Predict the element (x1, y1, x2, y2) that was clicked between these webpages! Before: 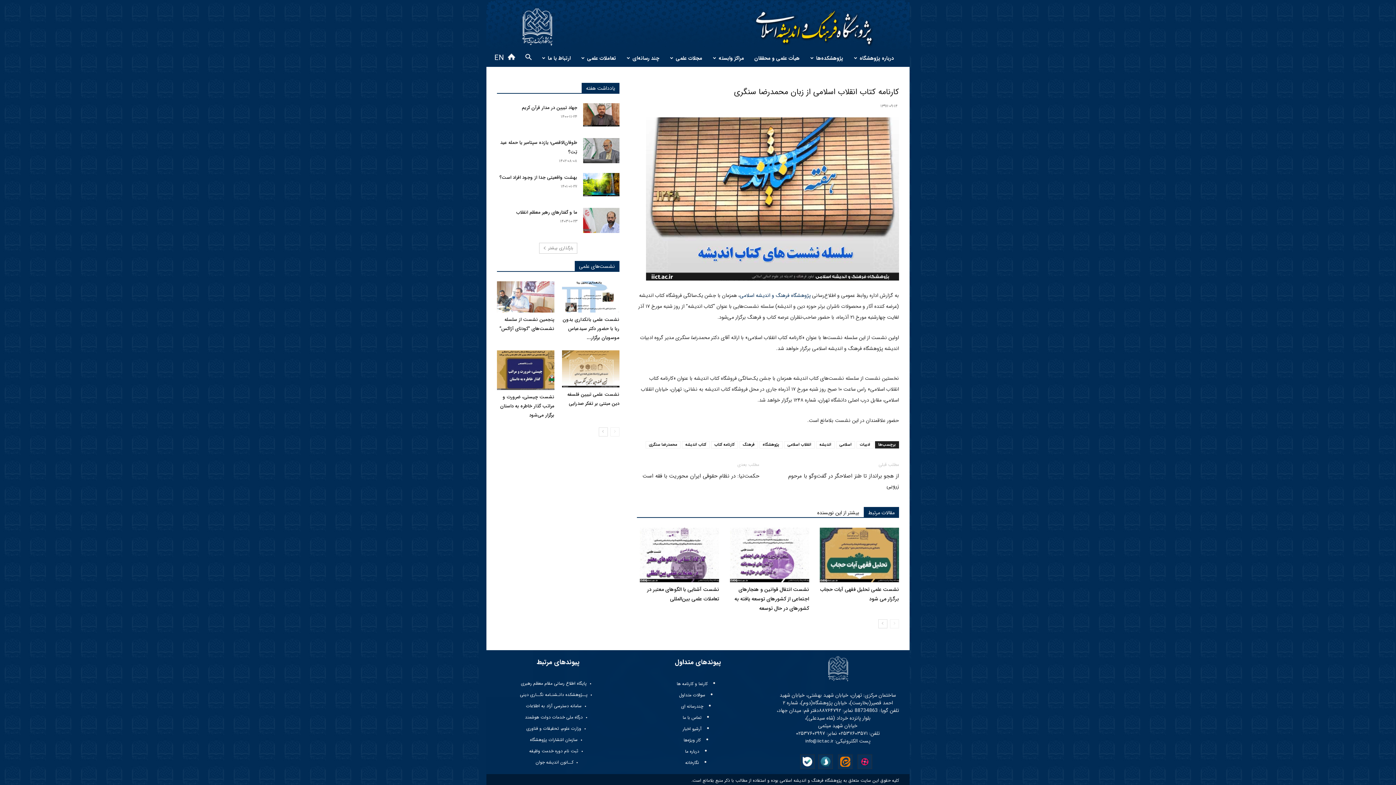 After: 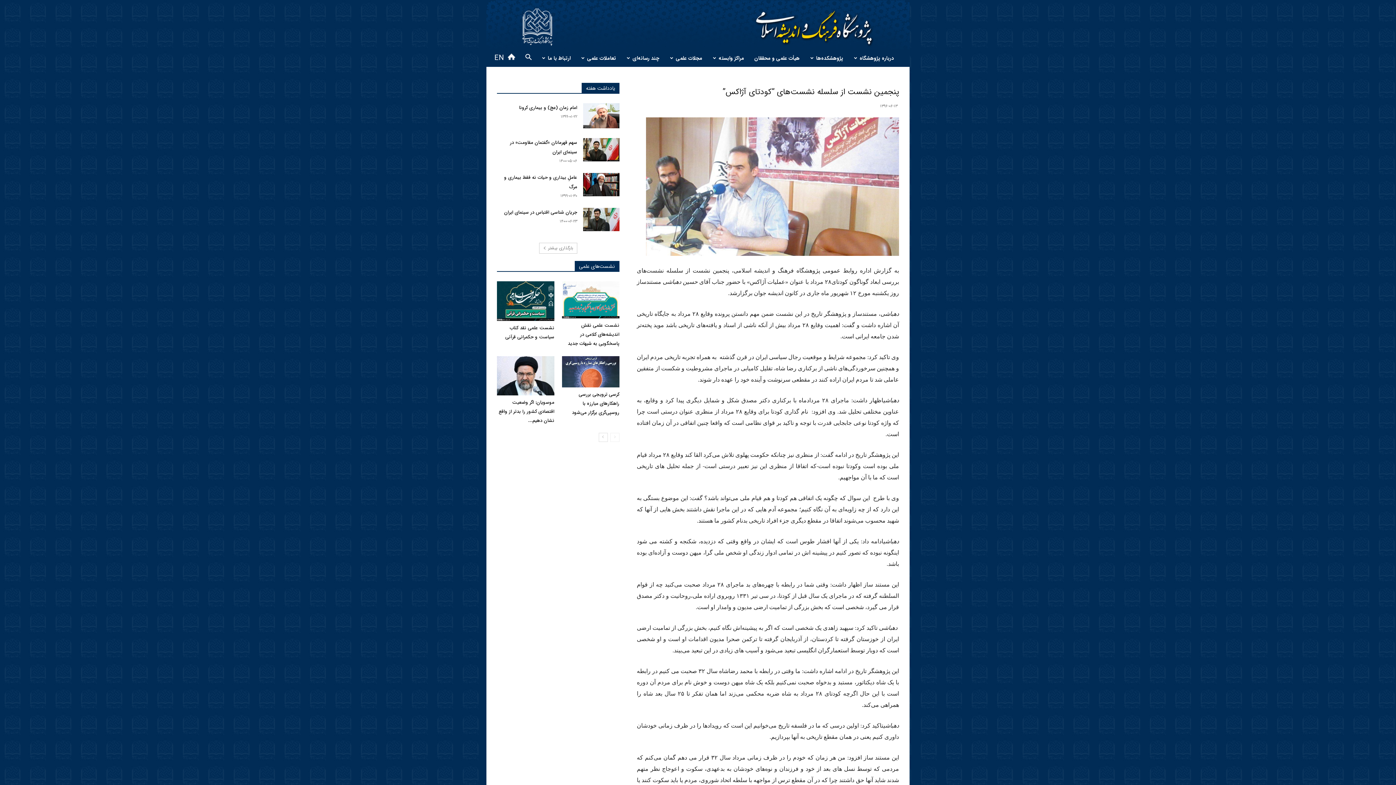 Action: bbox: (497, 281, 554, 312)